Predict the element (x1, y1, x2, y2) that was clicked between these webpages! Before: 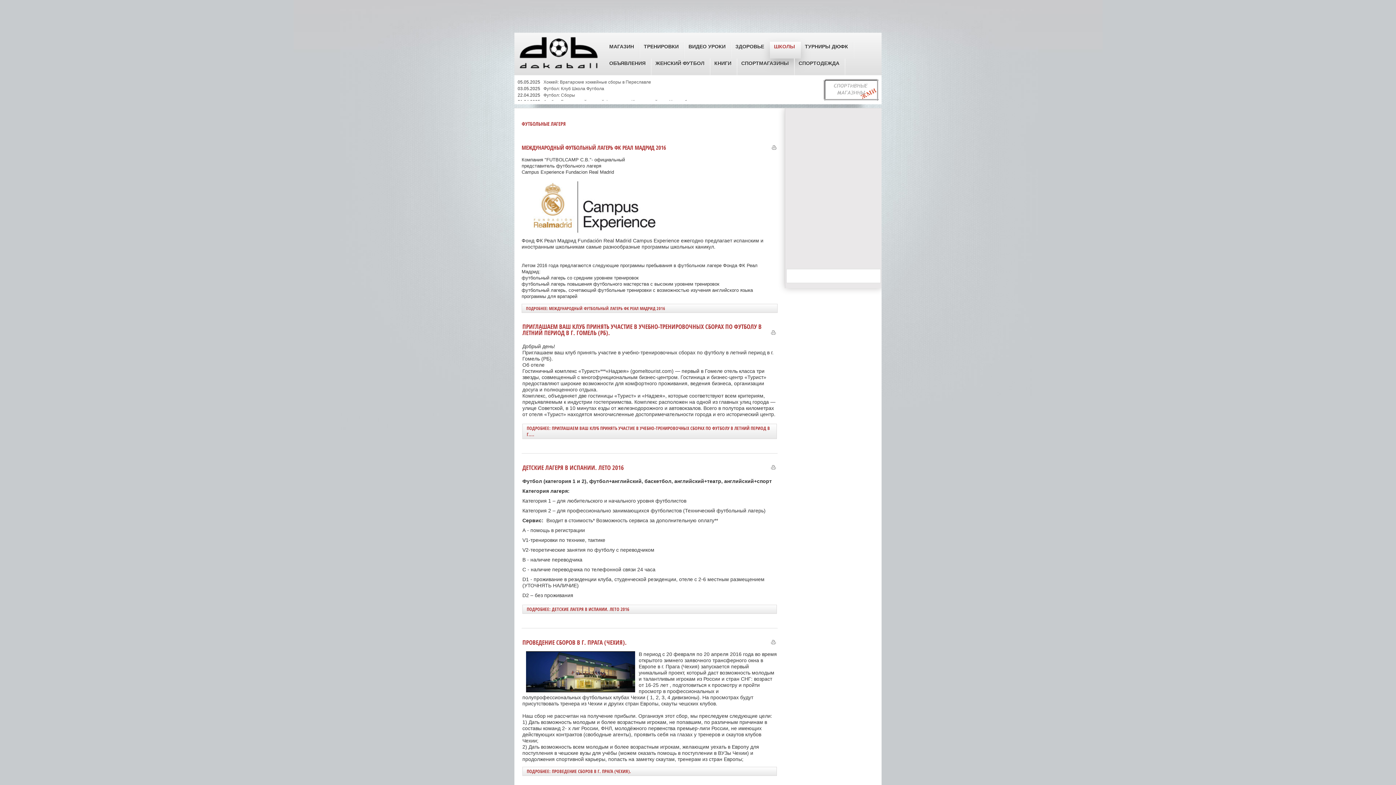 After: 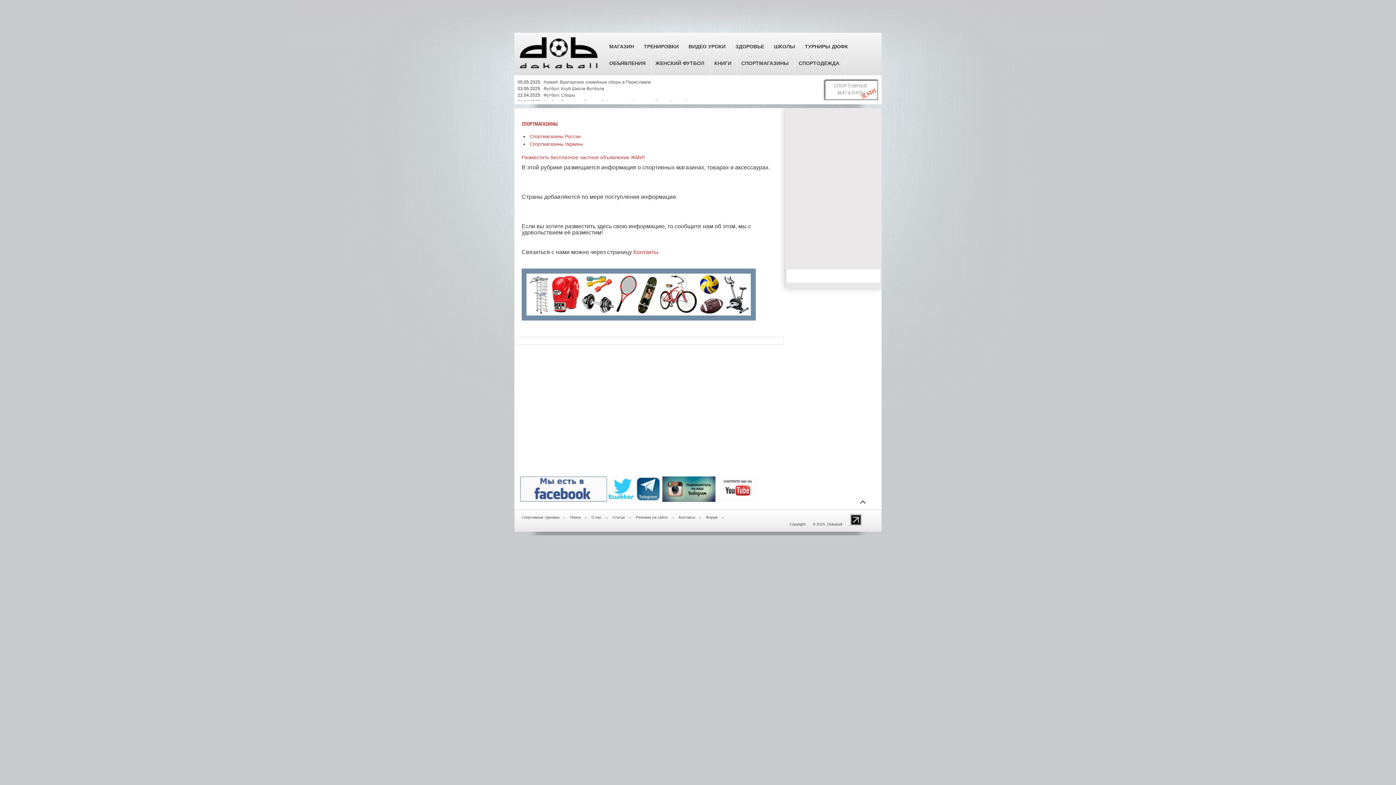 Action: bbox: (824, 96, 878, 101)